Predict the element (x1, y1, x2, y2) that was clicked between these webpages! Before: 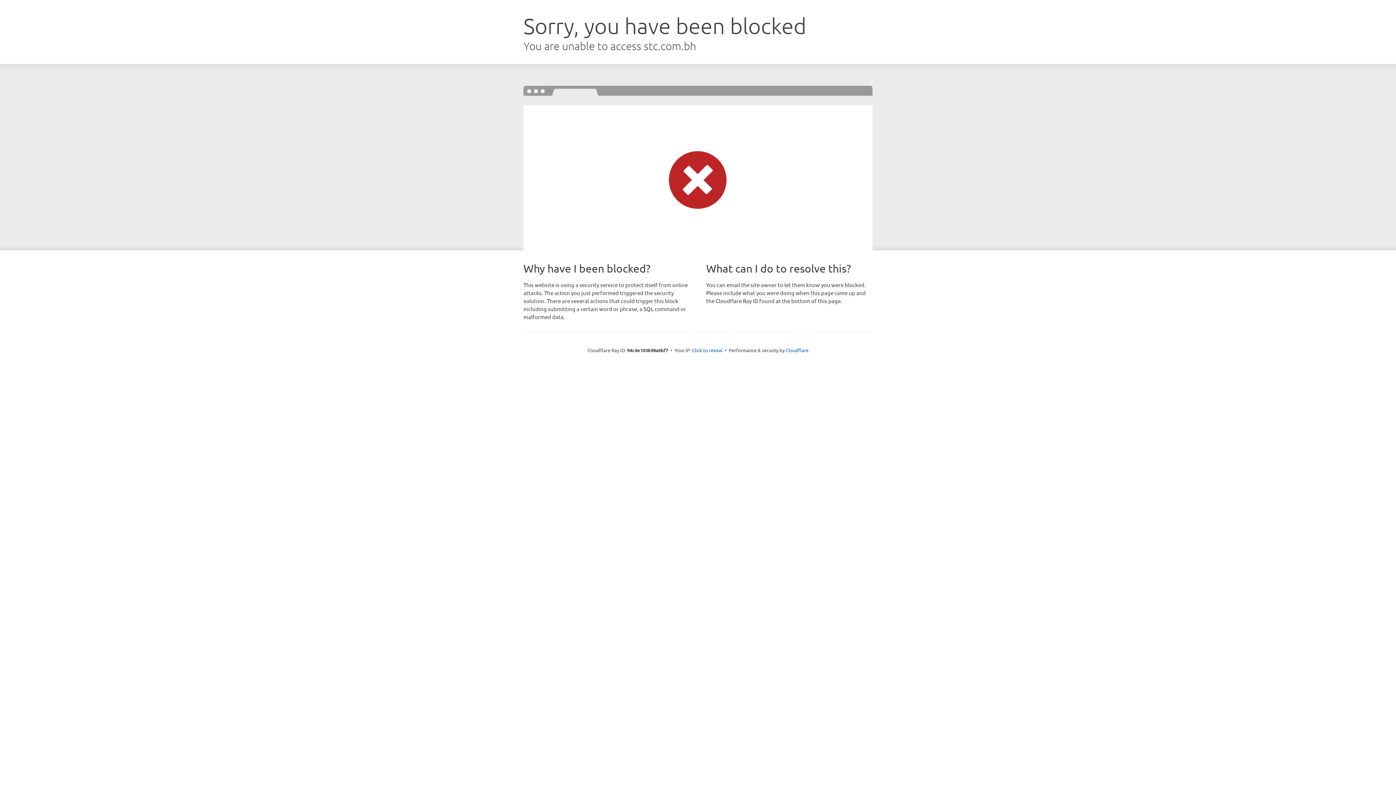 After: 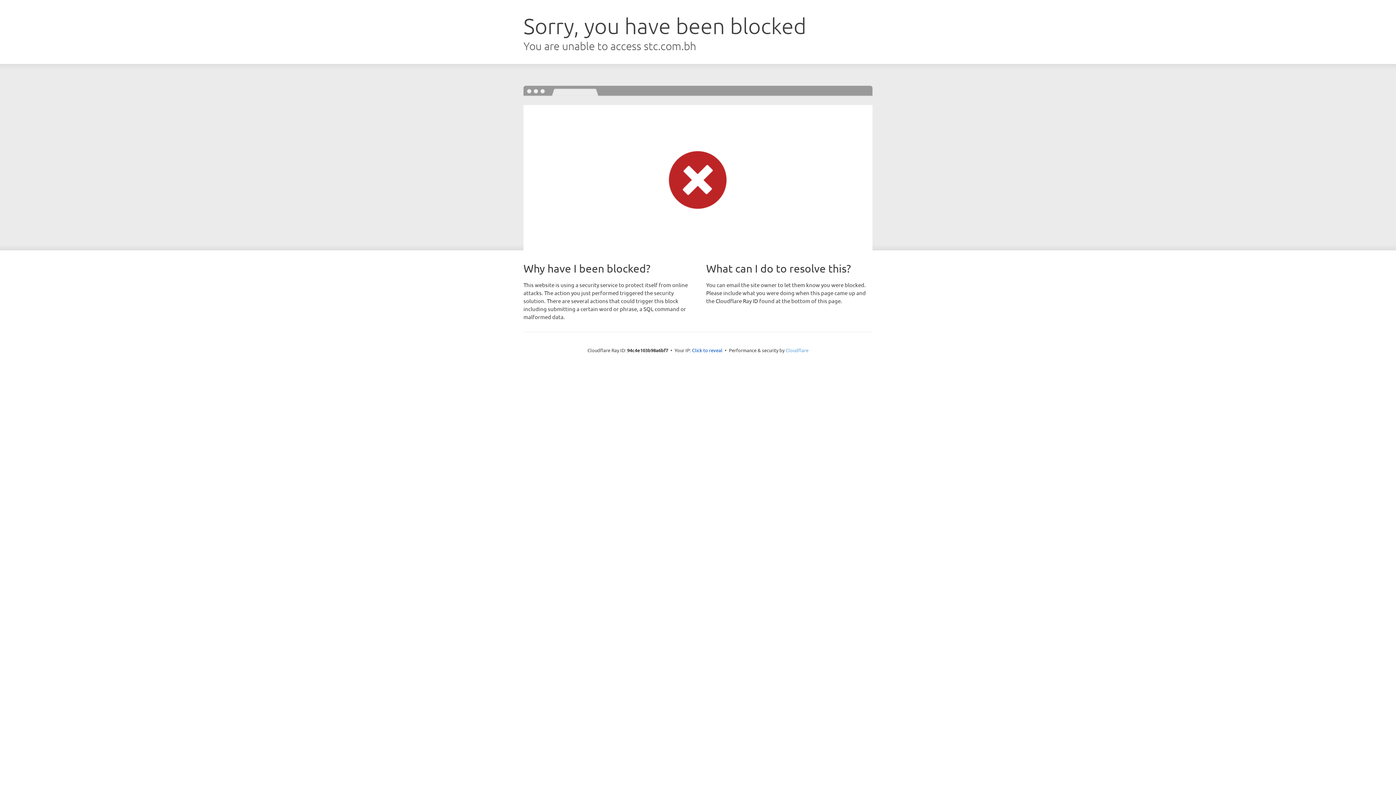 Action: bbox: (785, 347, 808, 353) label: Cloudflare